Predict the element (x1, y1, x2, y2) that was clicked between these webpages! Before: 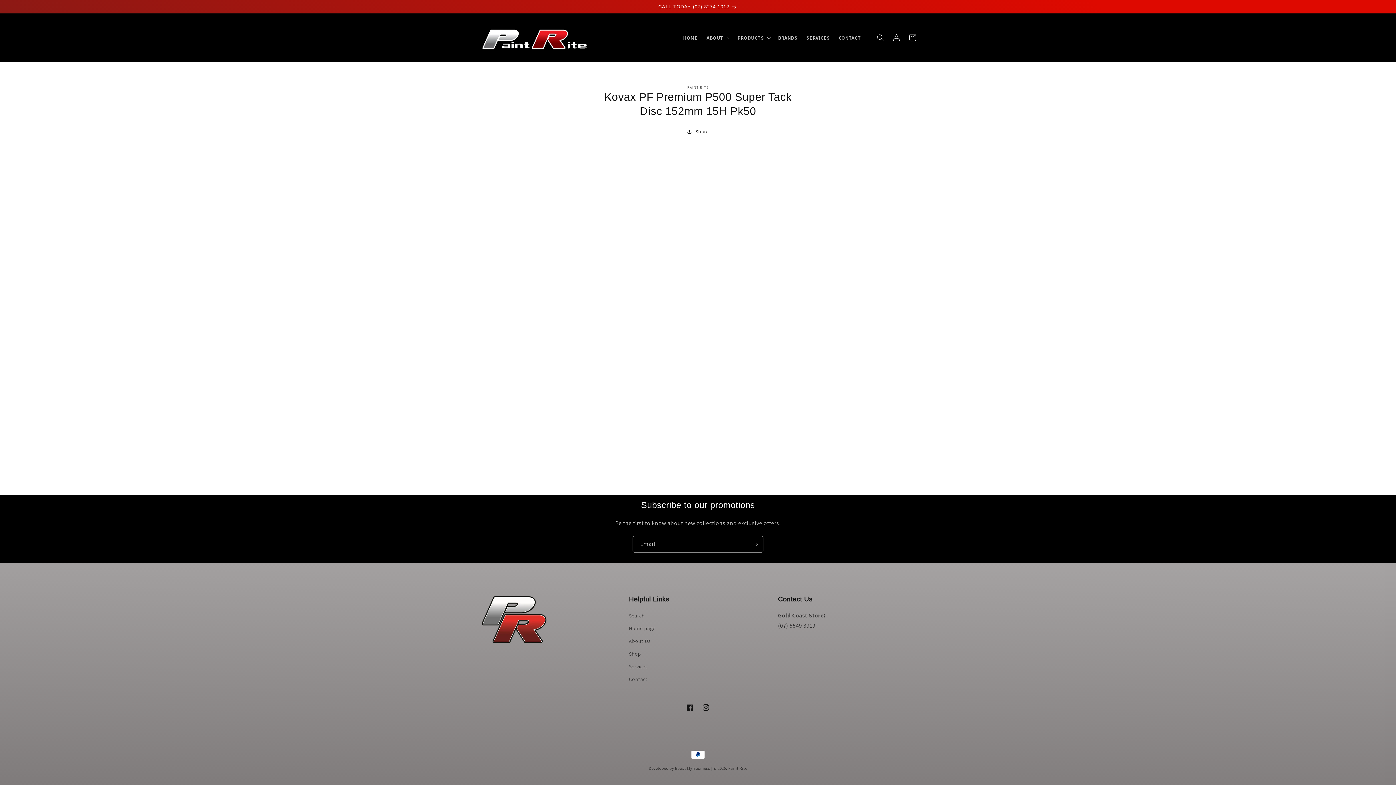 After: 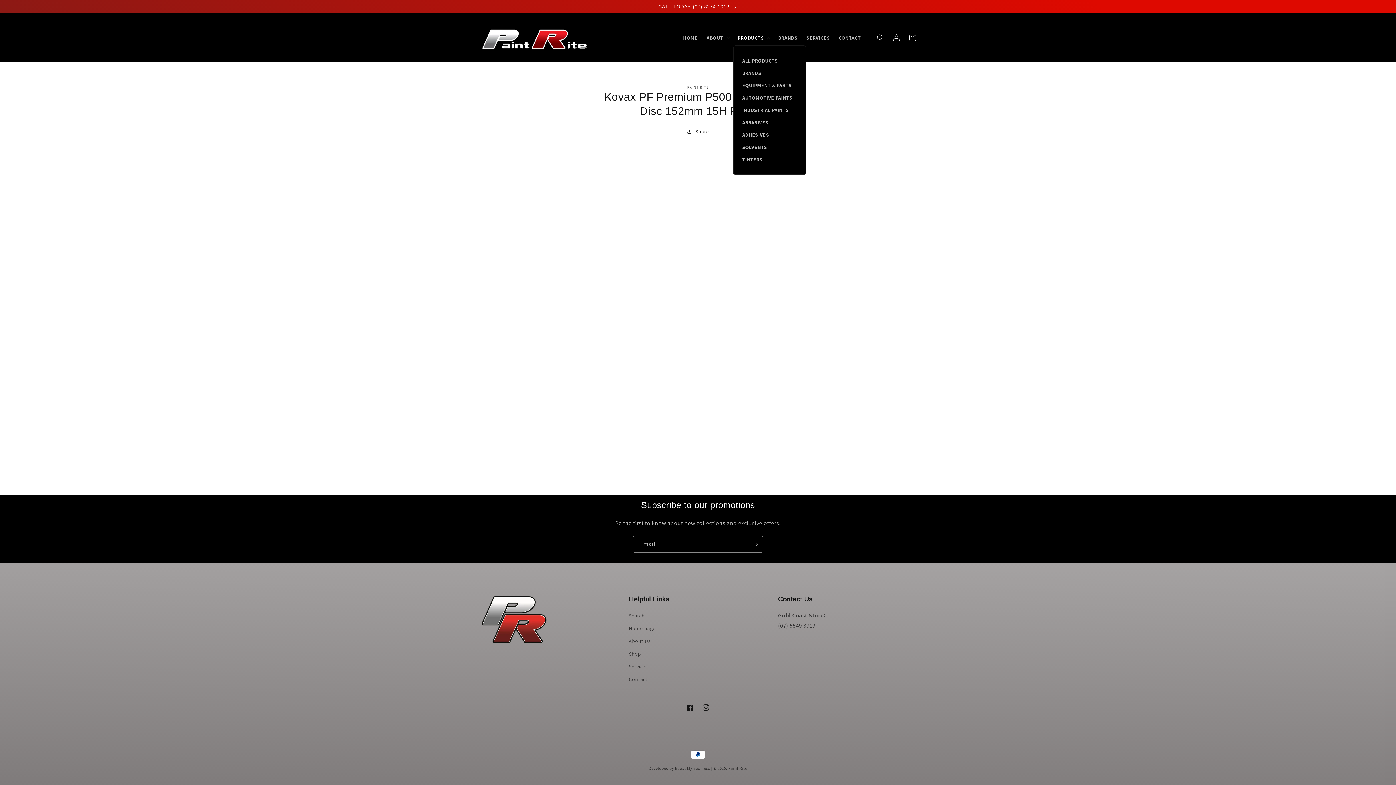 Action: bbox: (733, 30, 773, 45) label: PRODUCTS